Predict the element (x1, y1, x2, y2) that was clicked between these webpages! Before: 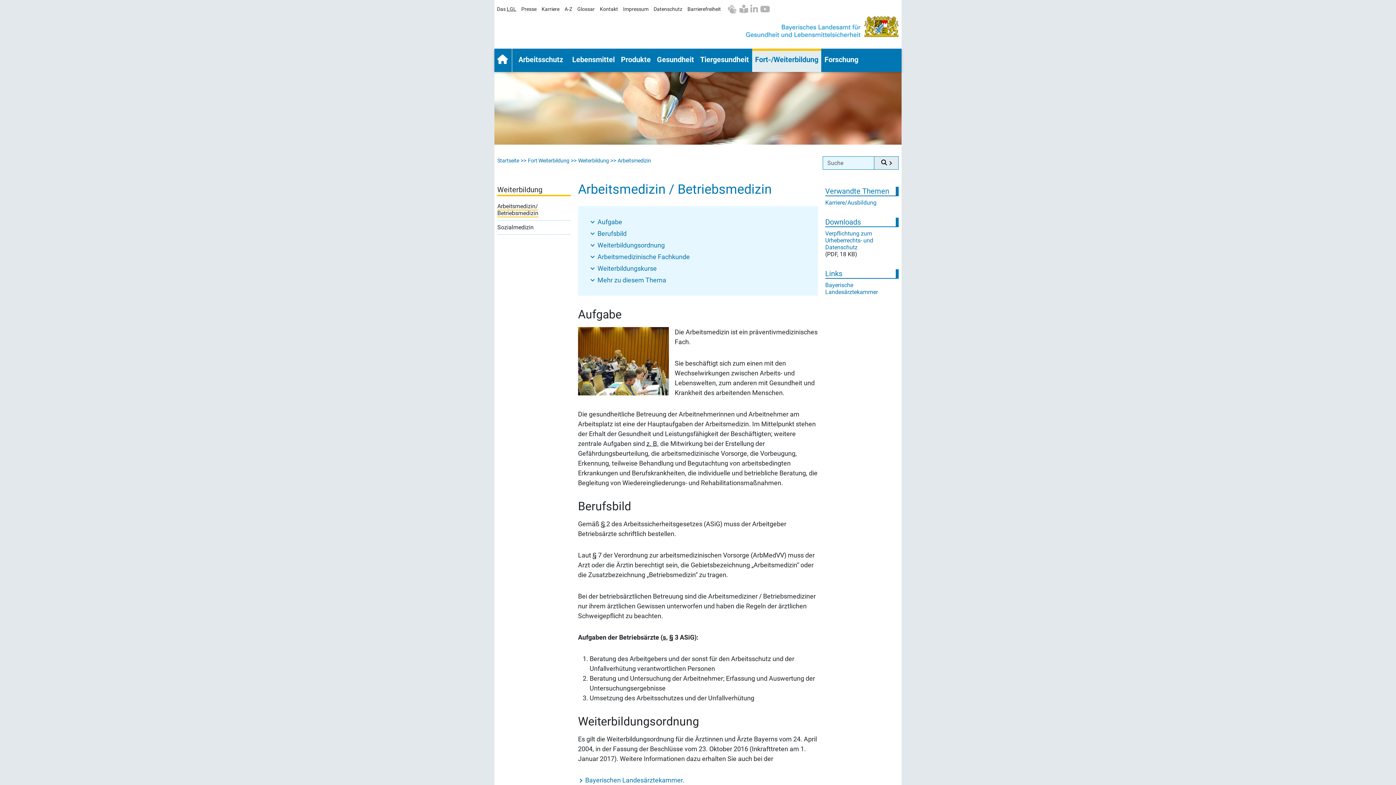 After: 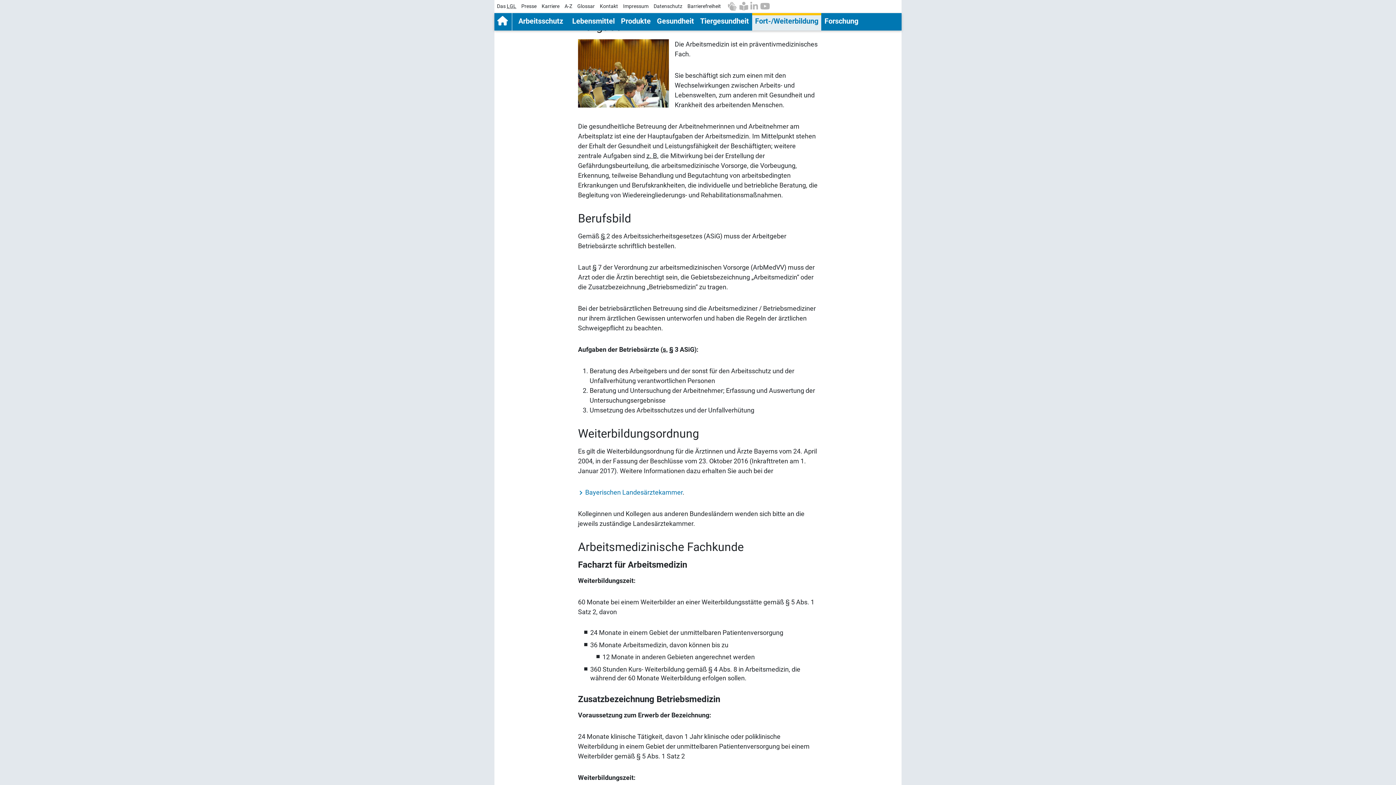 Action: label: Aufgabe bbox: (597, 218, 622, 225)